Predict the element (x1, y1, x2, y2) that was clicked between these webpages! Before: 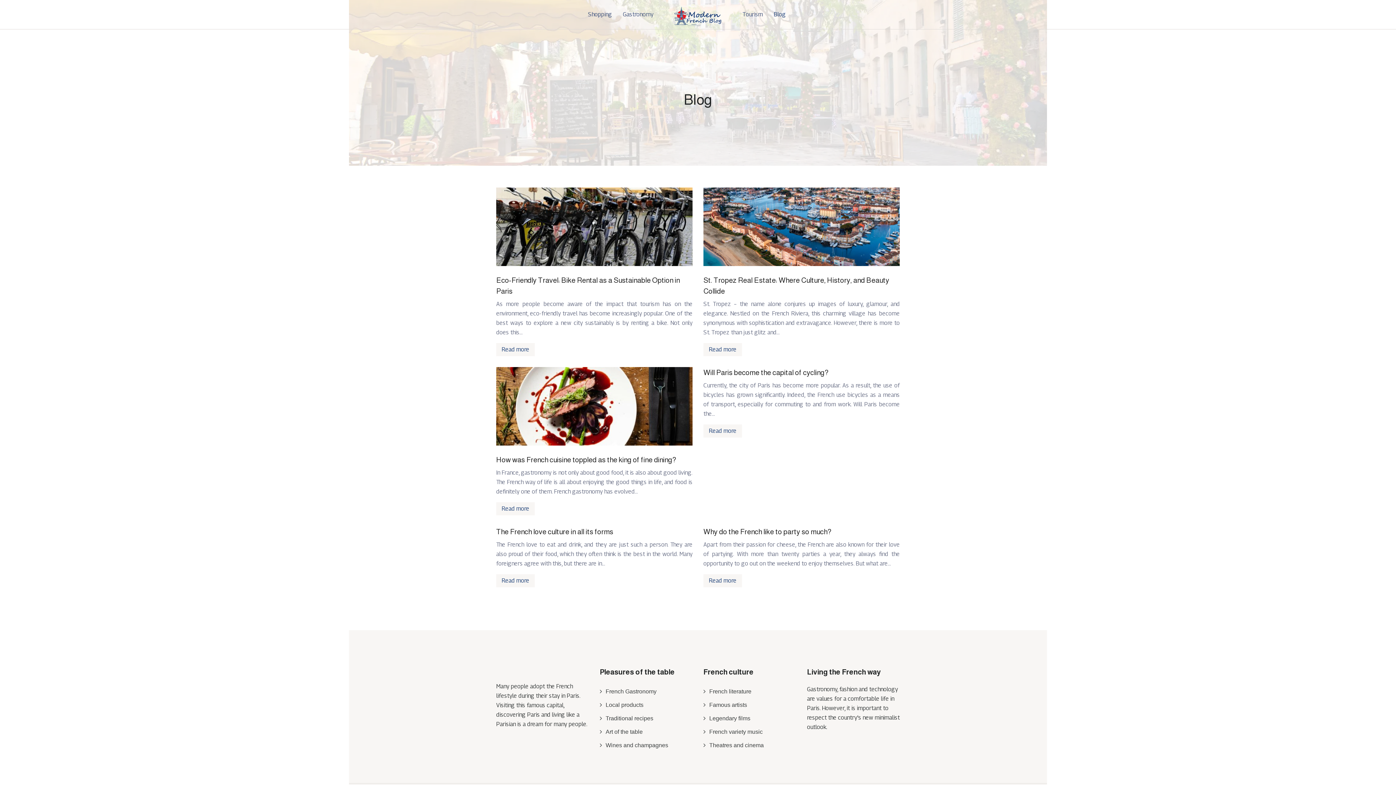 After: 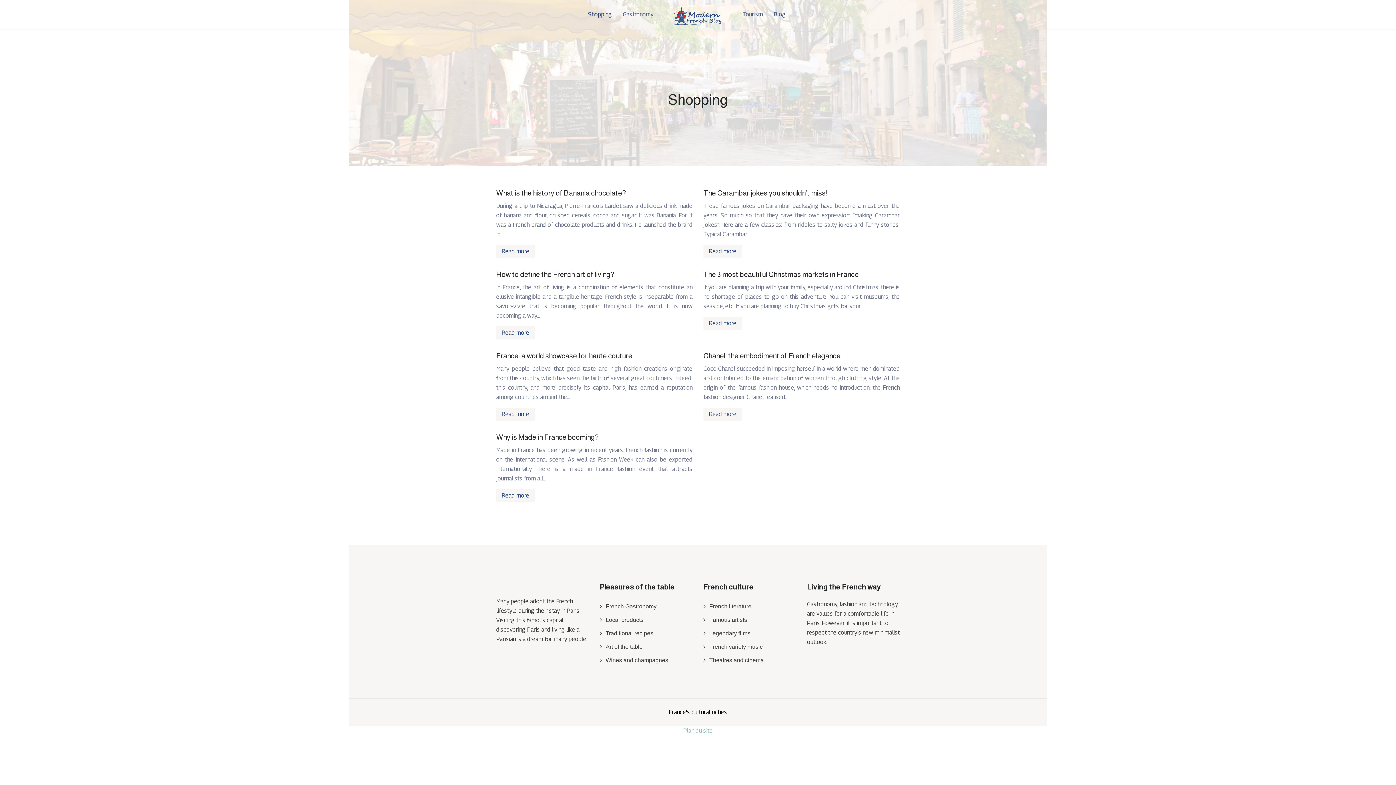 Action: label: Shopping bbox: (588, 9, 612, 19)